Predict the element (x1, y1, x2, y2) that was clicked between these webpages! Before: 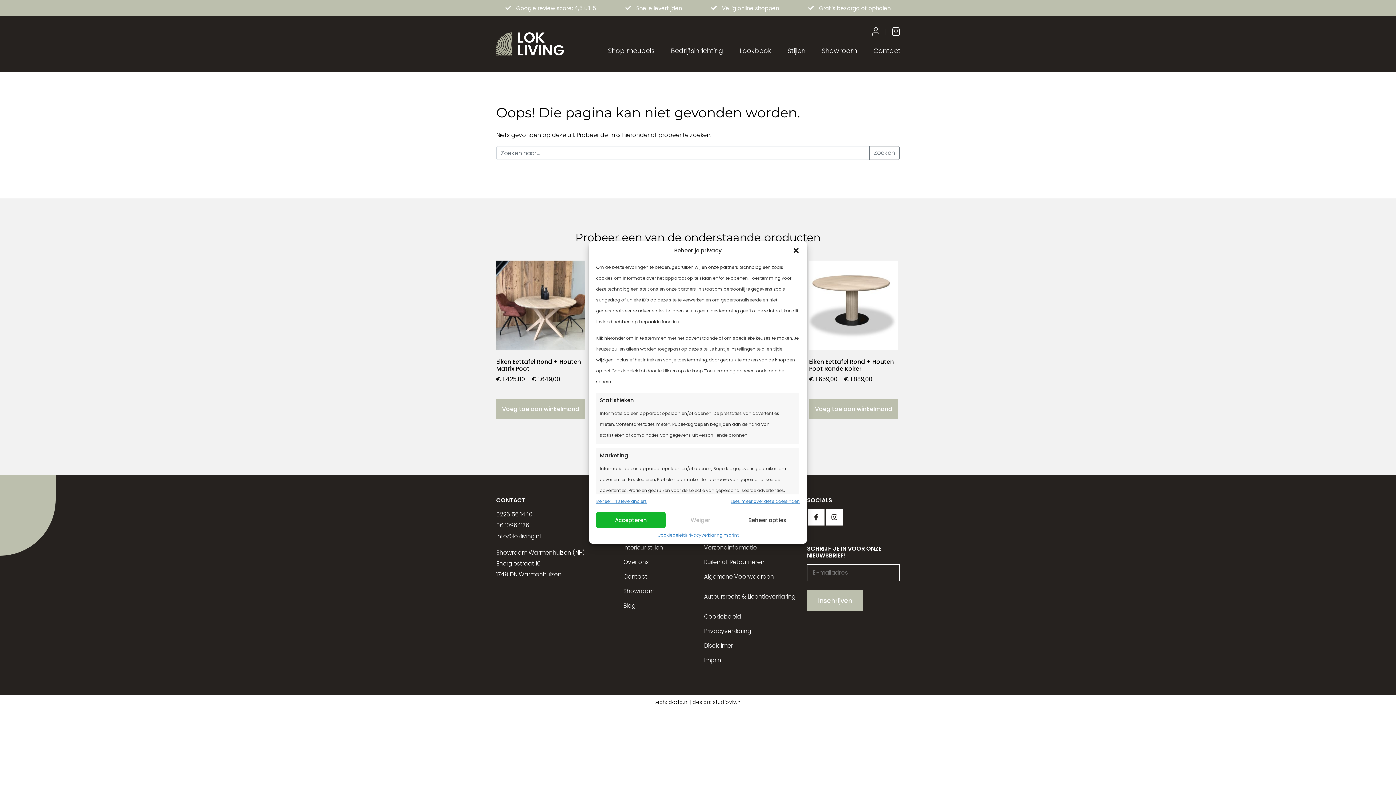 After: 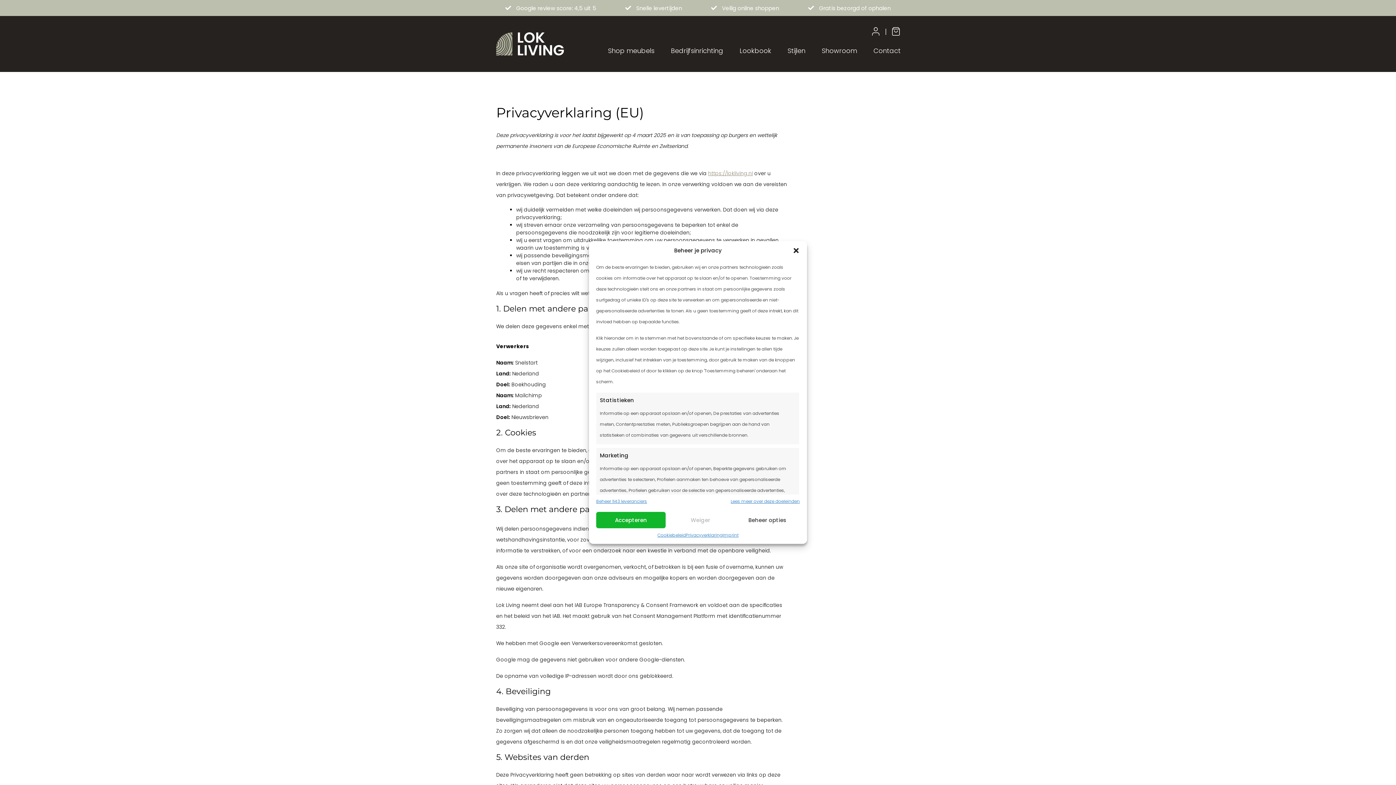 Action: bbox: (704, 627, 751, 635) label: Privacyverklaring